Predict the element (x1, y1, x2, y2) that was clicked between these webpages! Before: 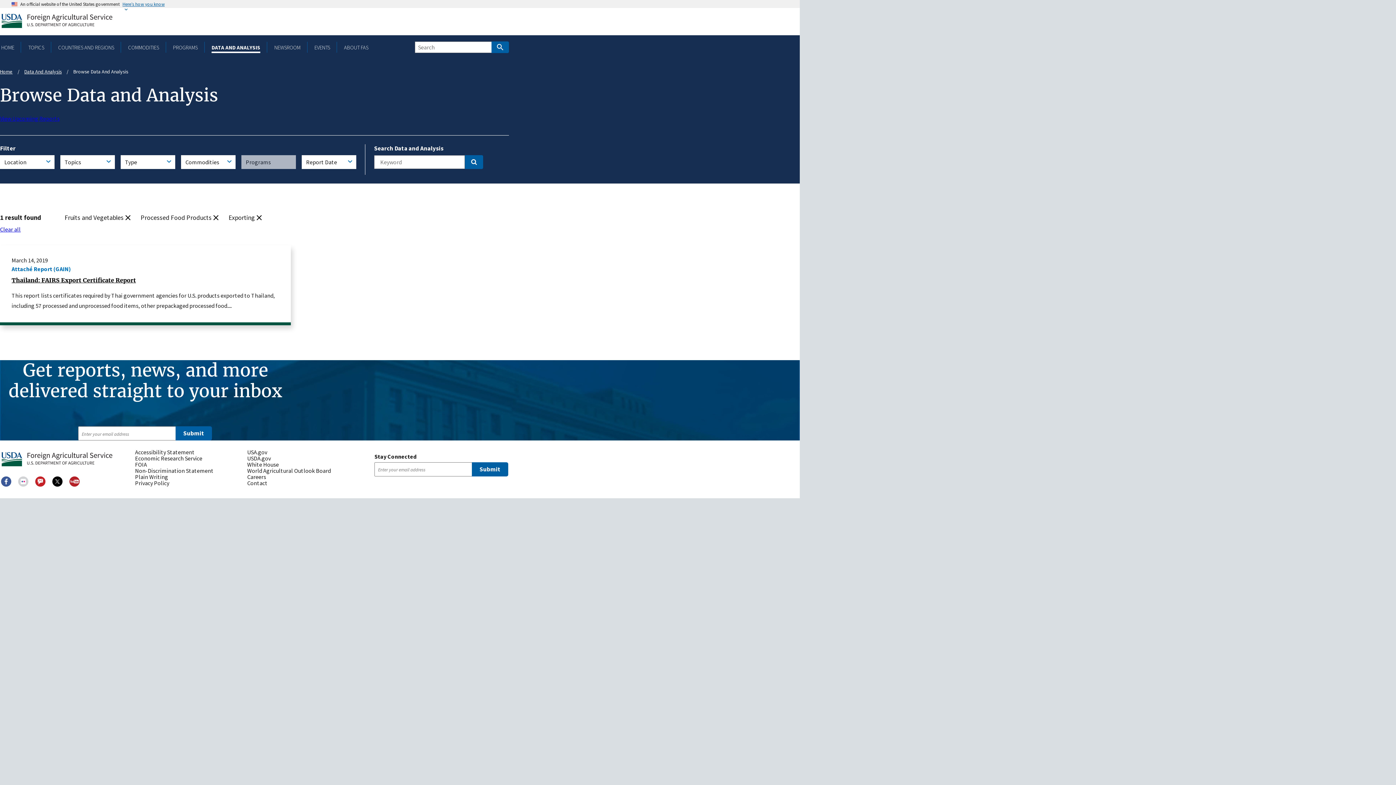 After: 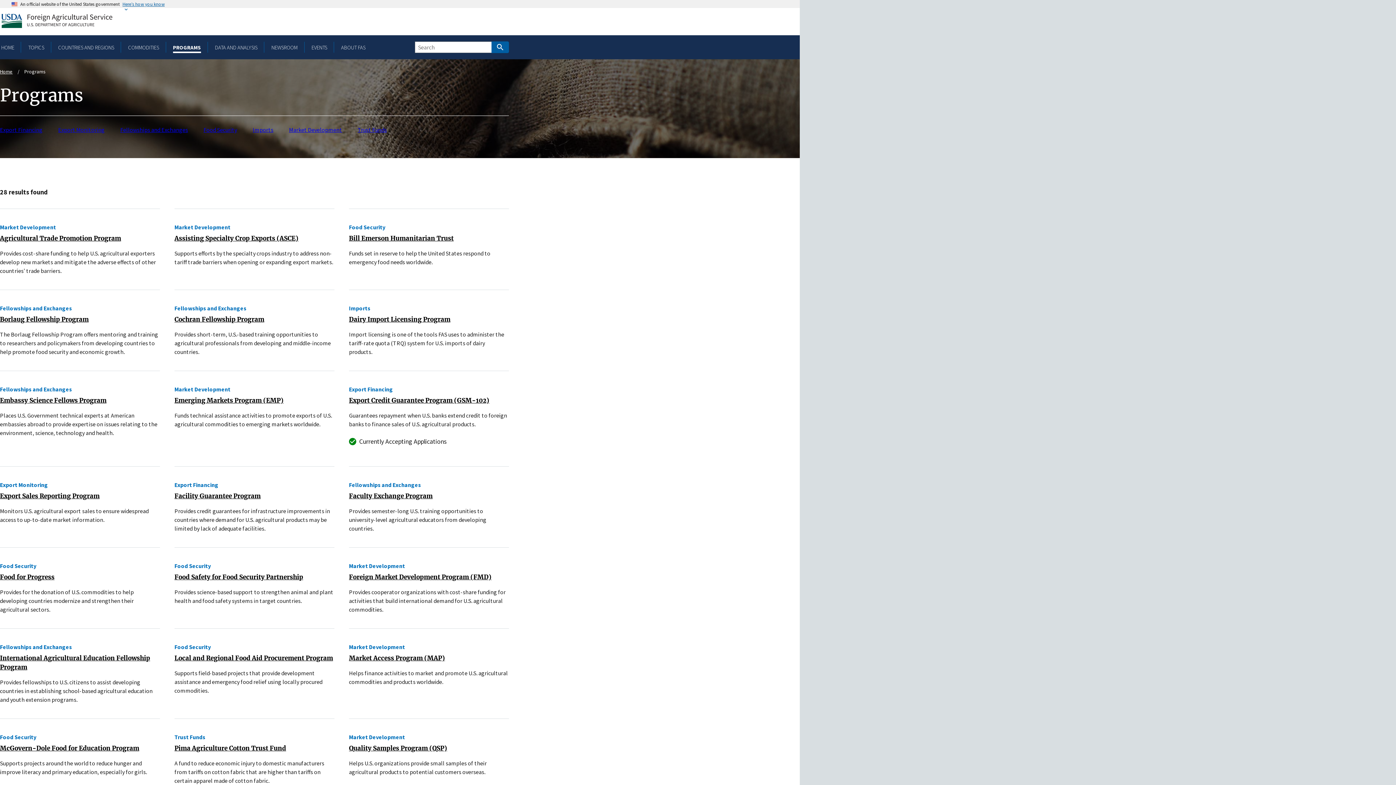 Action: bbox: (171, 43, 198, 50) label: PROGRAMS